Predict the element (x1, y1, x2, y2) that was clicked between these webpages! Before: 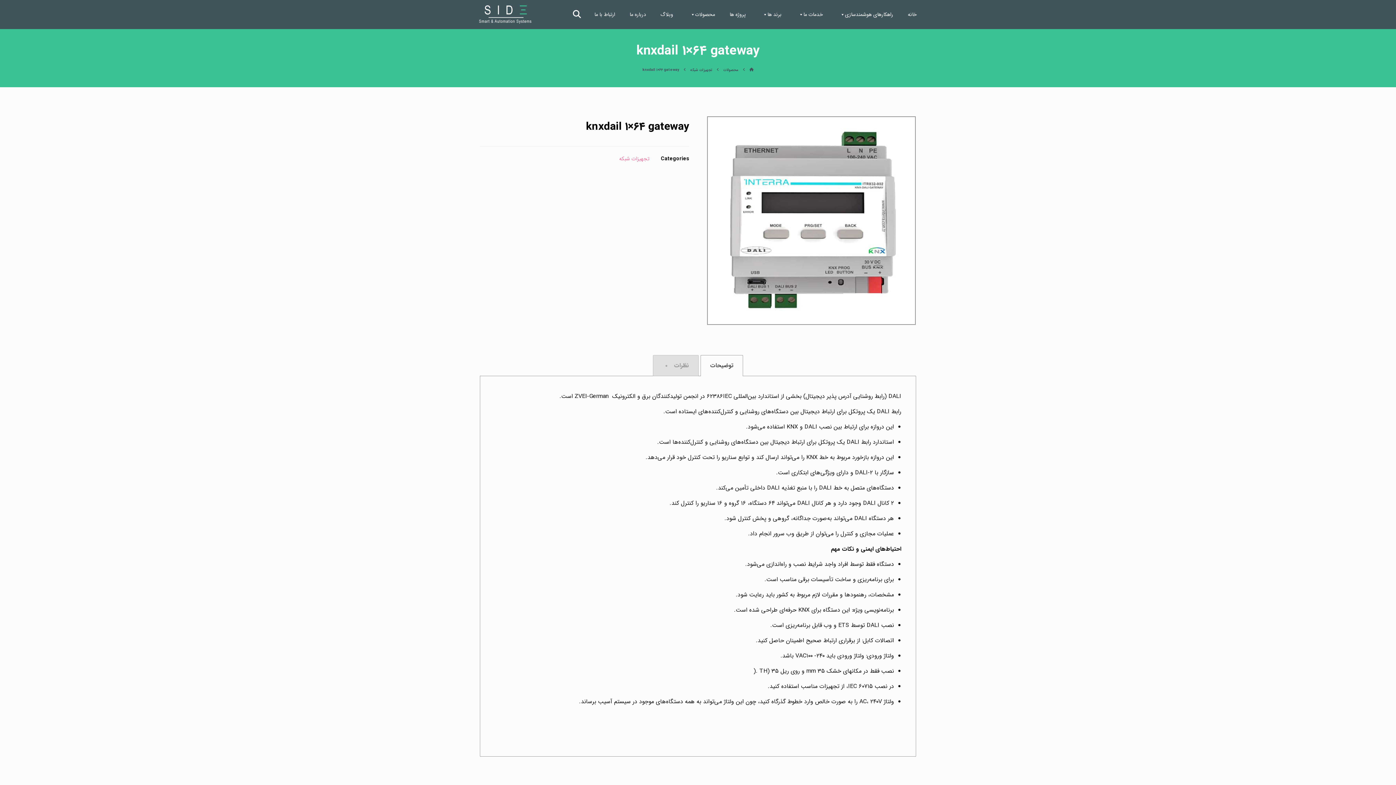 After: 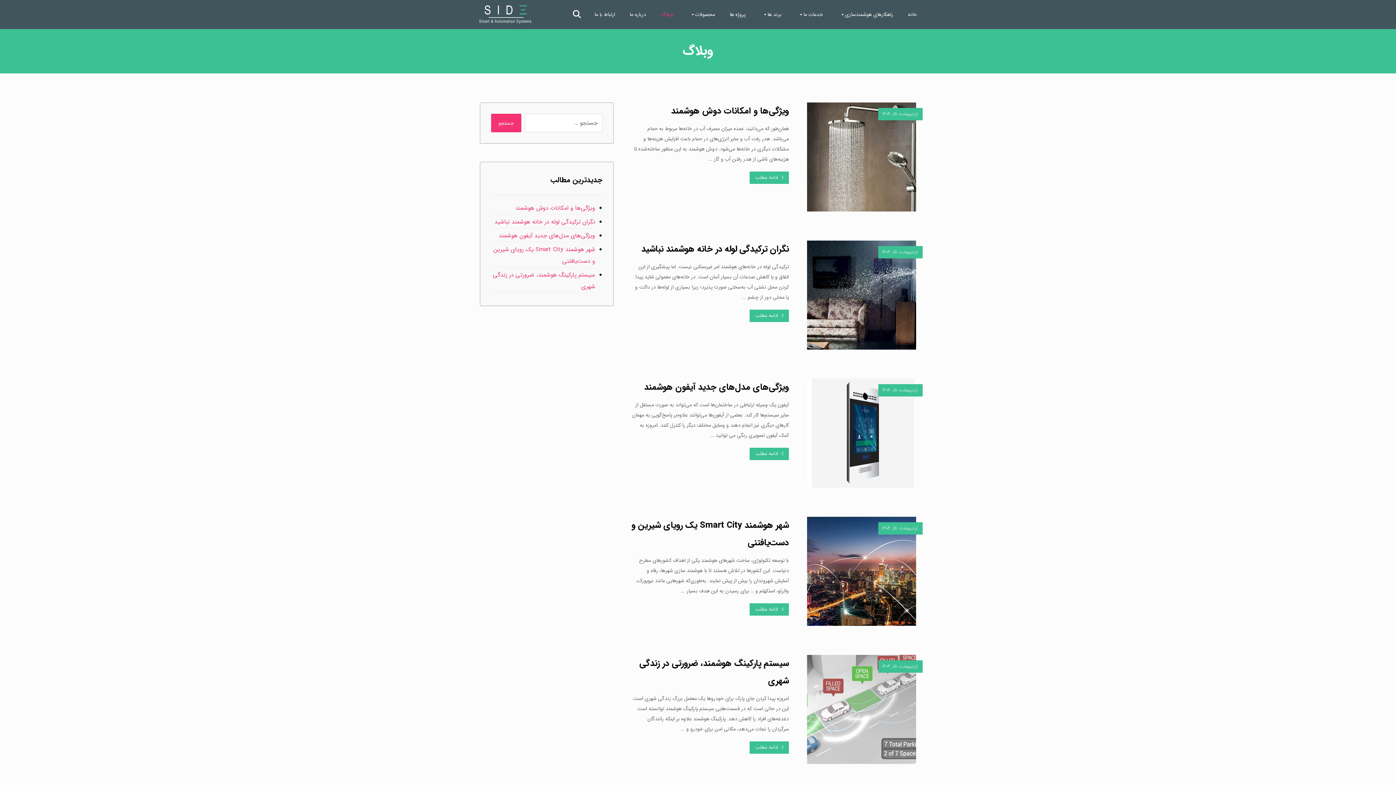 Action: label: وبلاگ bbox: (653, 7, 680, 21)